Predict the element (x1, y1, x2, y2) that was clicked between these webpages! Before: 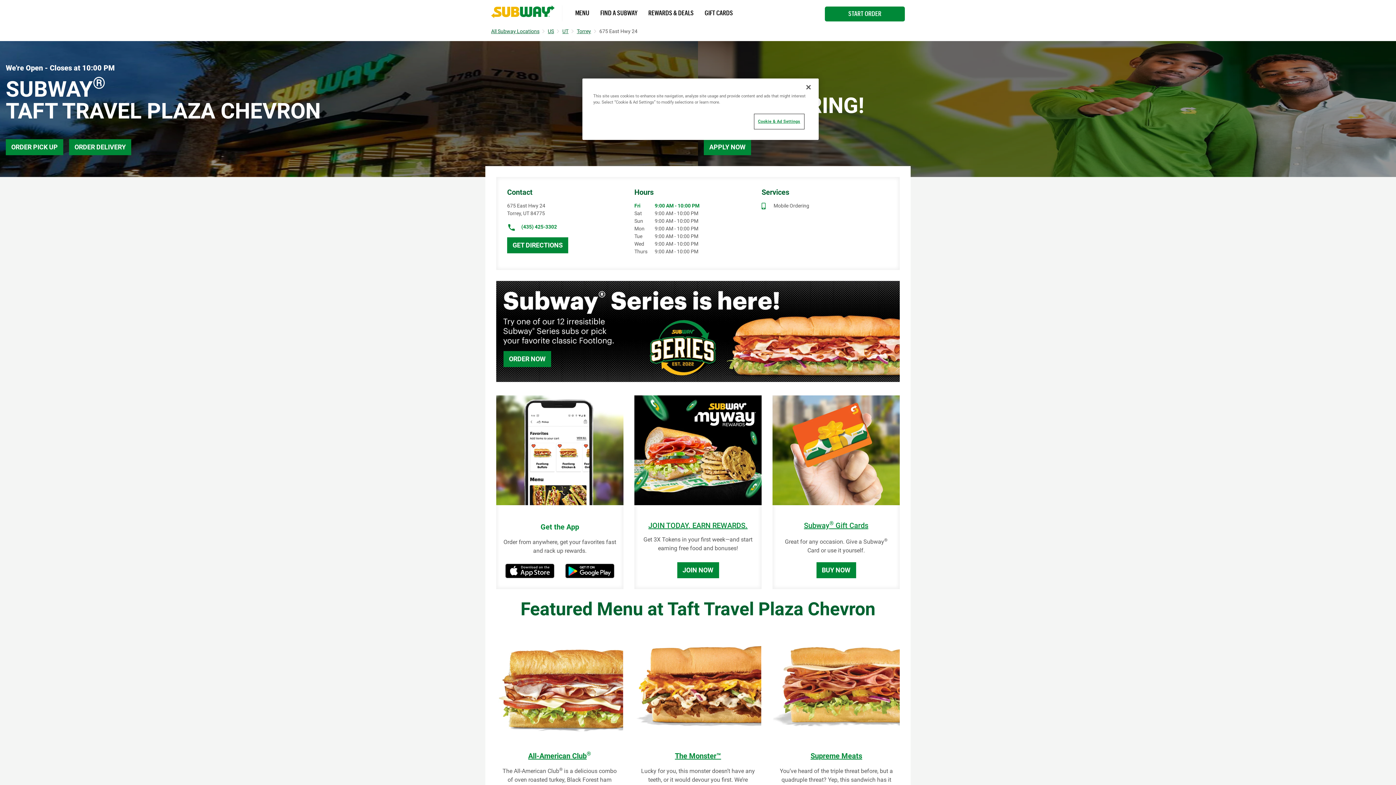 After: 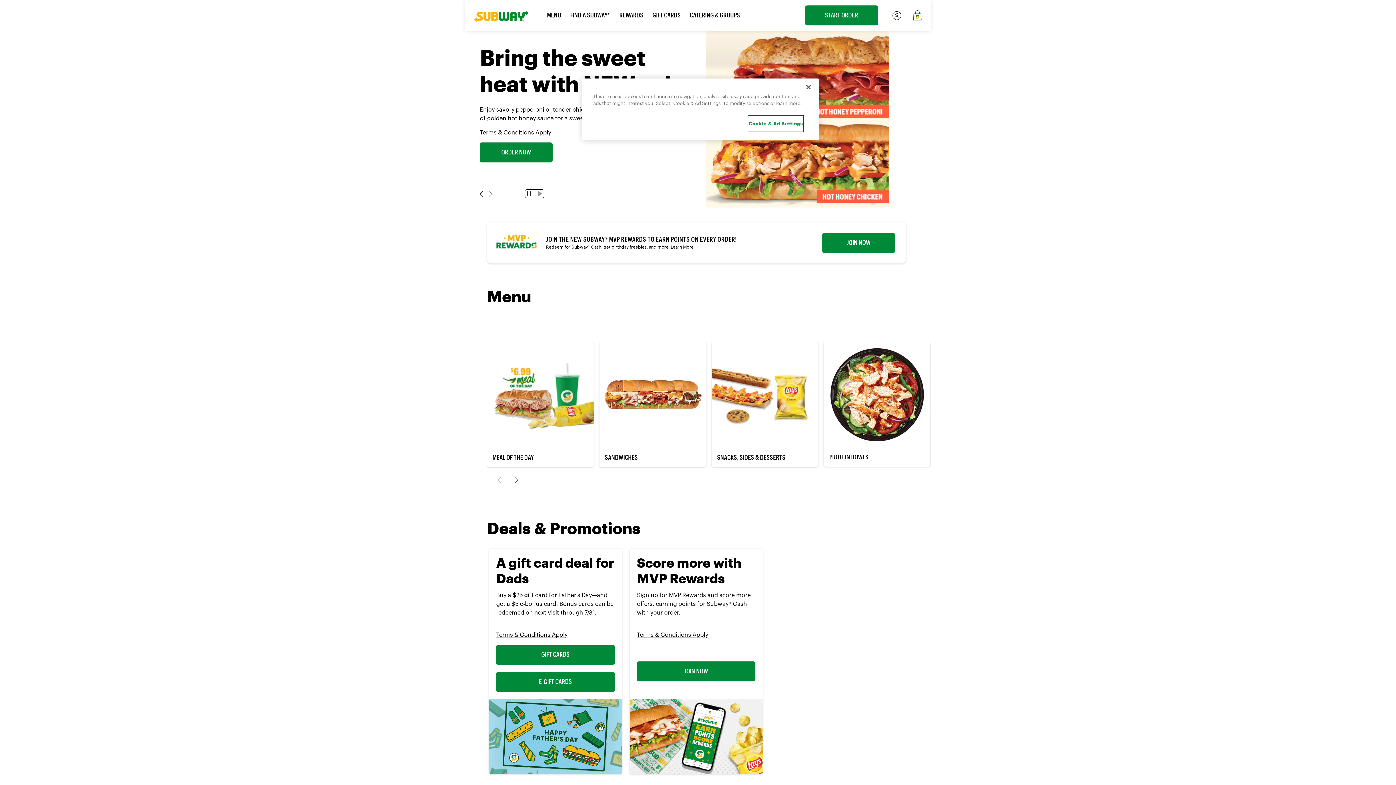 Action: label: Link to corporate site. bbox: (491, 5, 562, 21)